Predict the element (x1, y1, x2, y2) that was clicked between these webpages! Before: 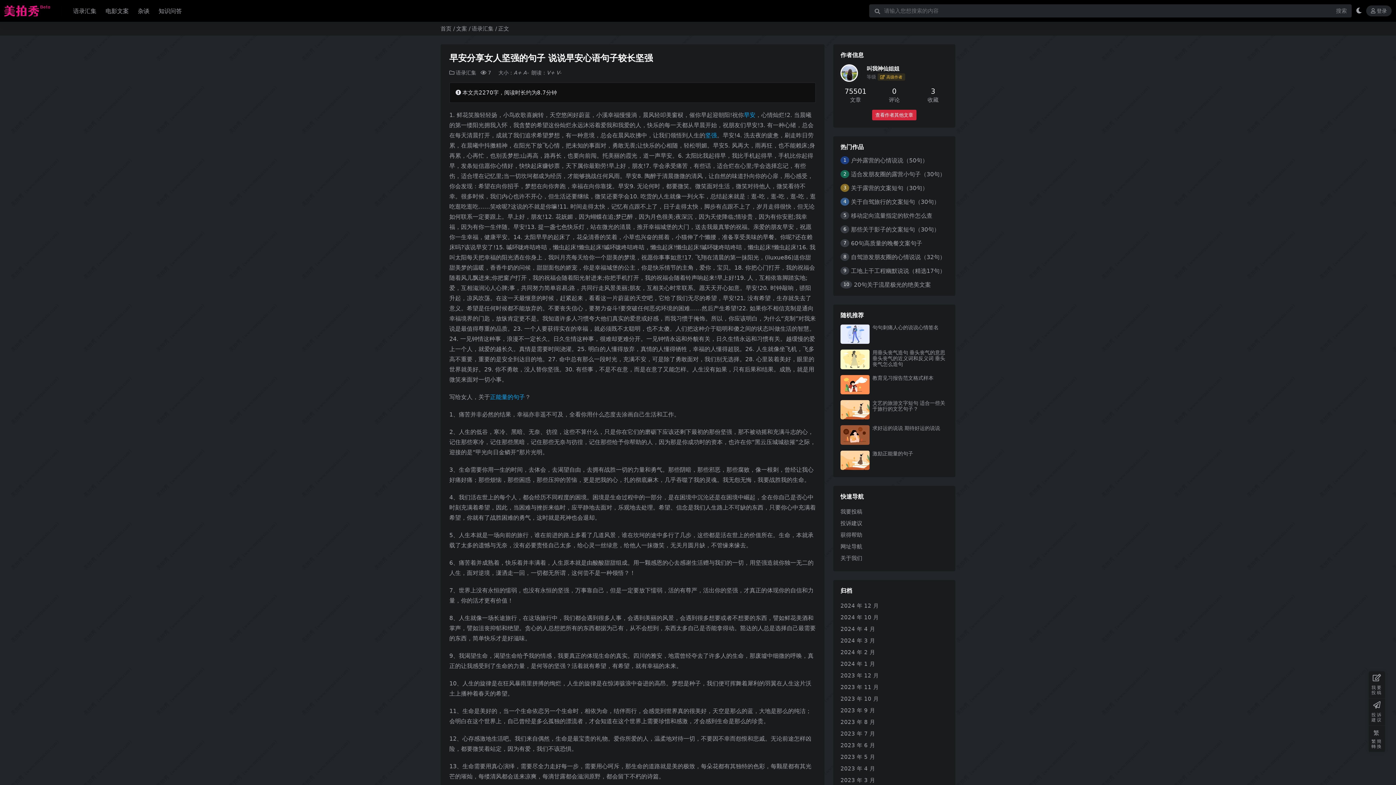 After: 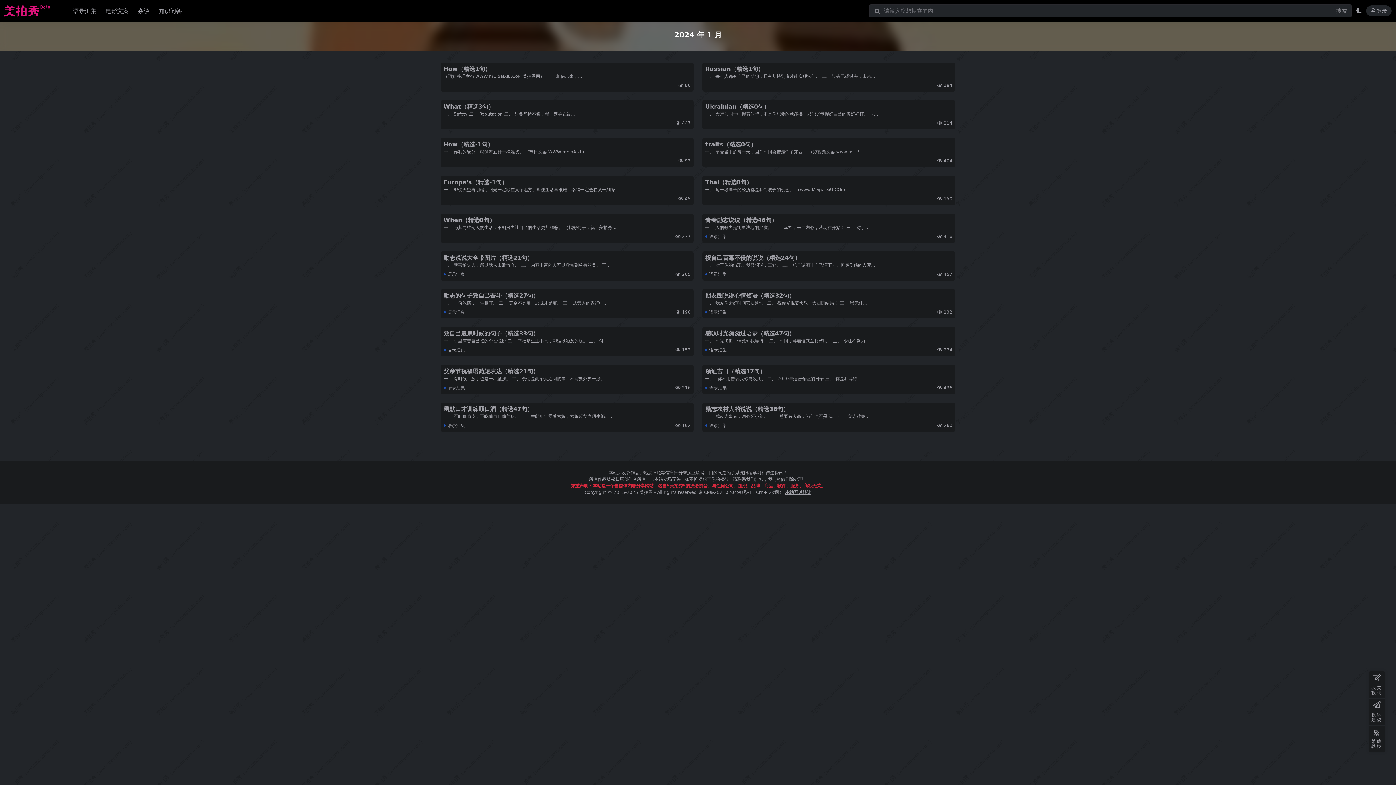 Action: label: 2024 年 1 月 bbox: (840, 661, 875, 667)